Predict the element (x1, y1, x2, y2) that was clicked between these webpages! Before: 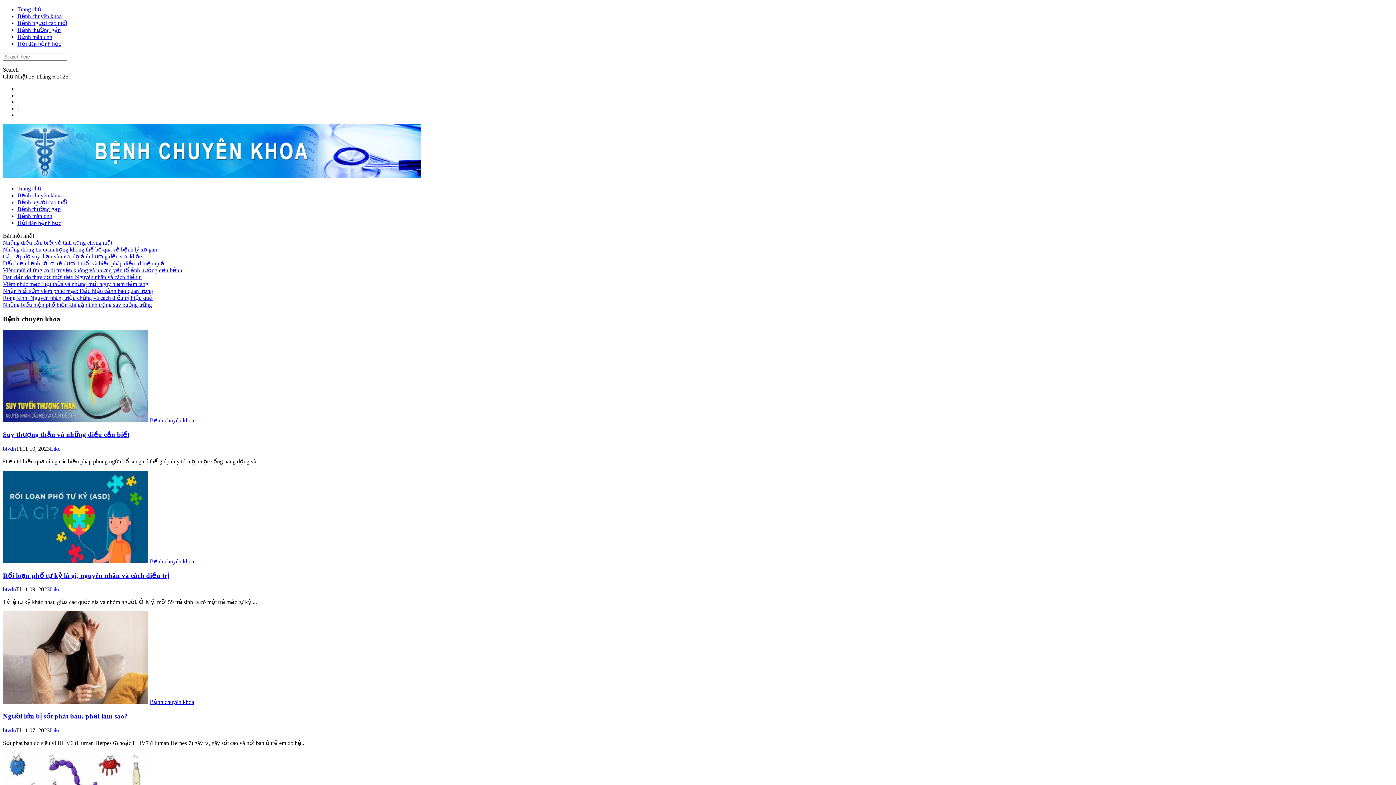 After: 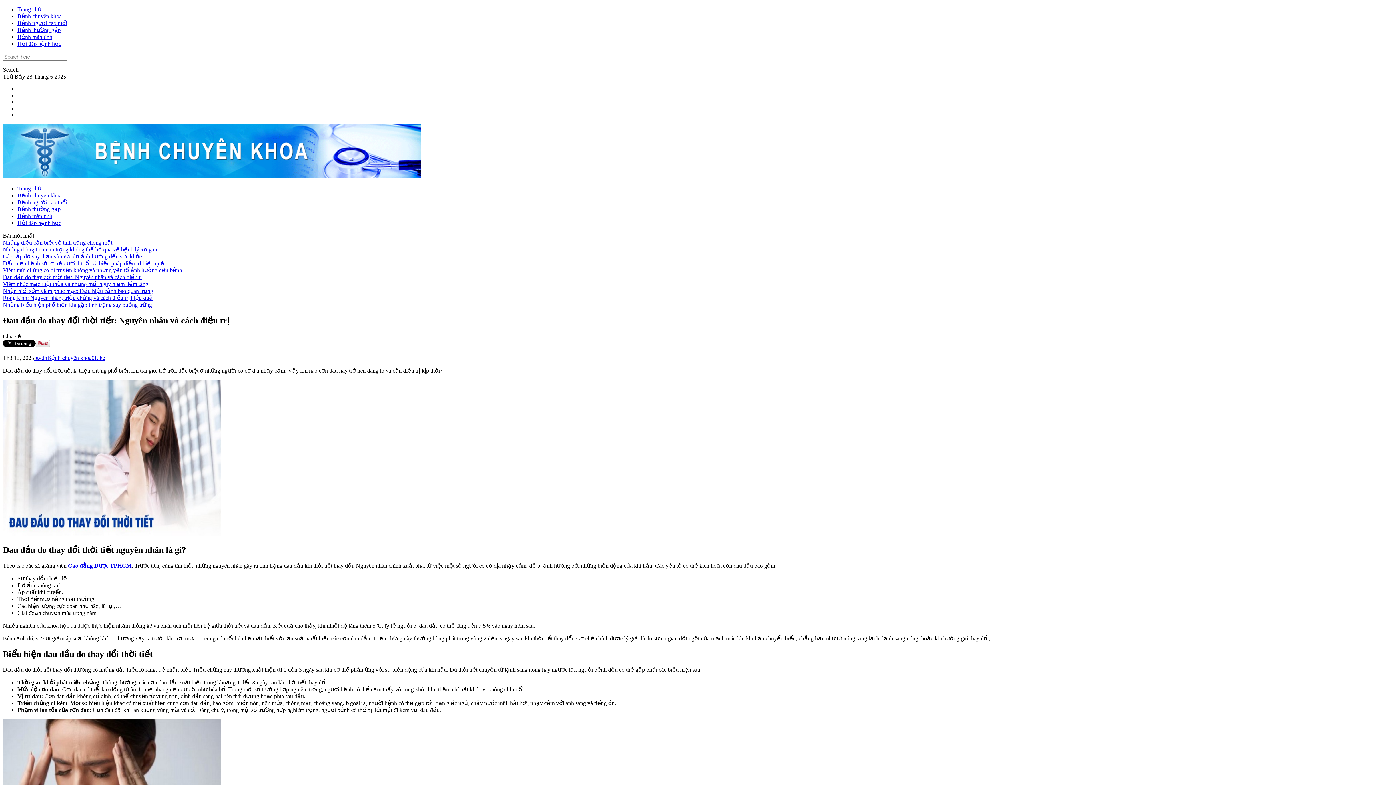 Action: bbox: (2, 274, 143, 280) label: Đau đầu do thay đổi thời tiết: Nguyên nhân và cách điều trị